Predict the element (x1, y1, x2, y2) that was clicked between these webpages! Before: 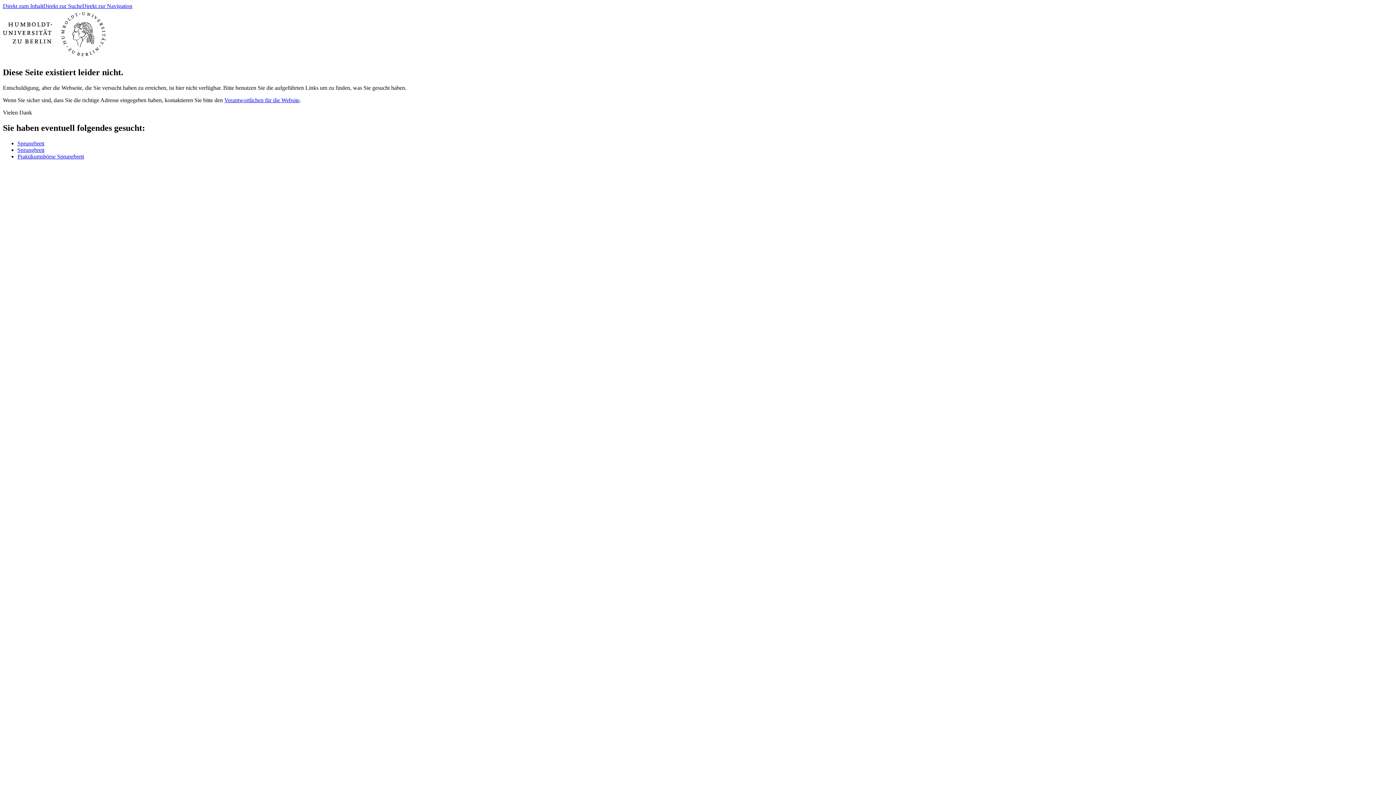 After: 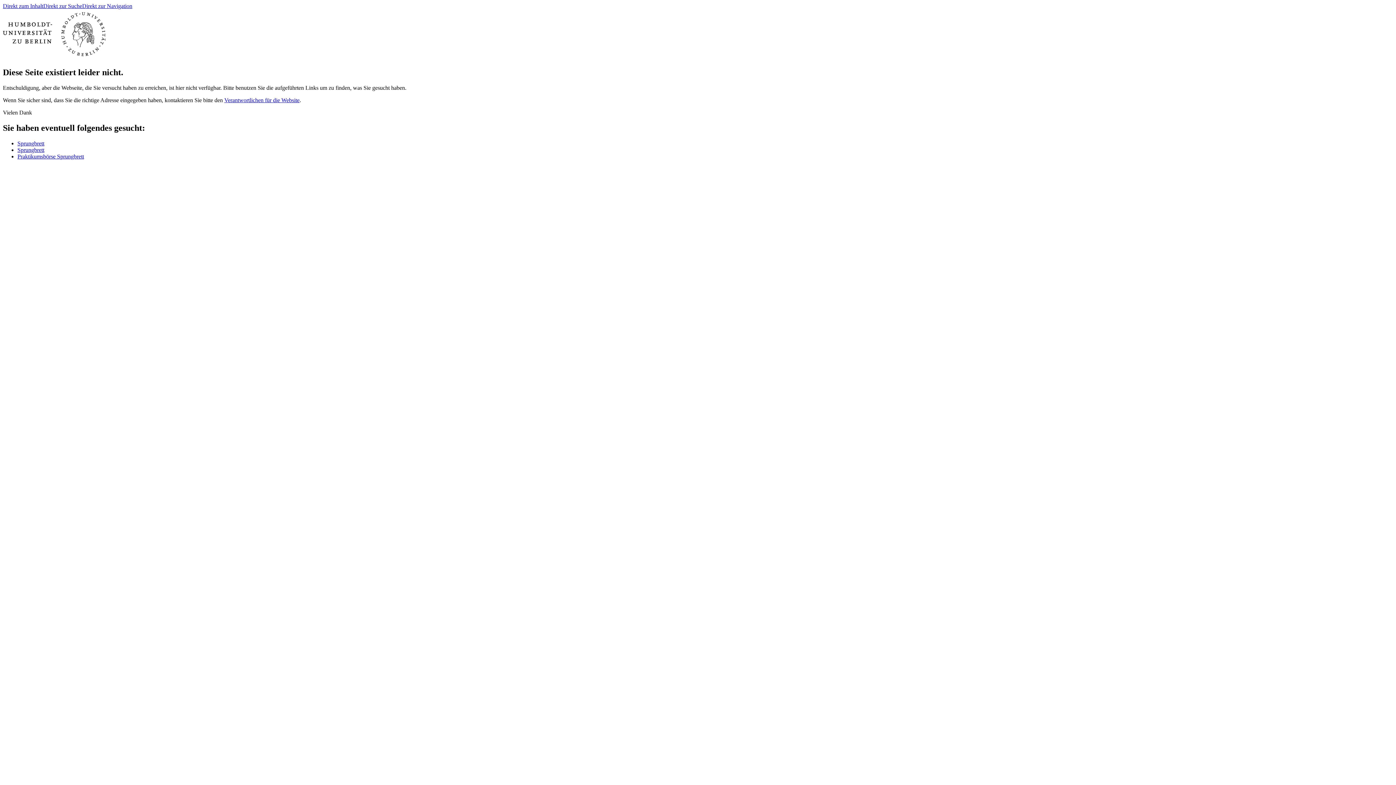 Action: bbox: (82, 2, 132, 9) label: Direkt zur Navigation